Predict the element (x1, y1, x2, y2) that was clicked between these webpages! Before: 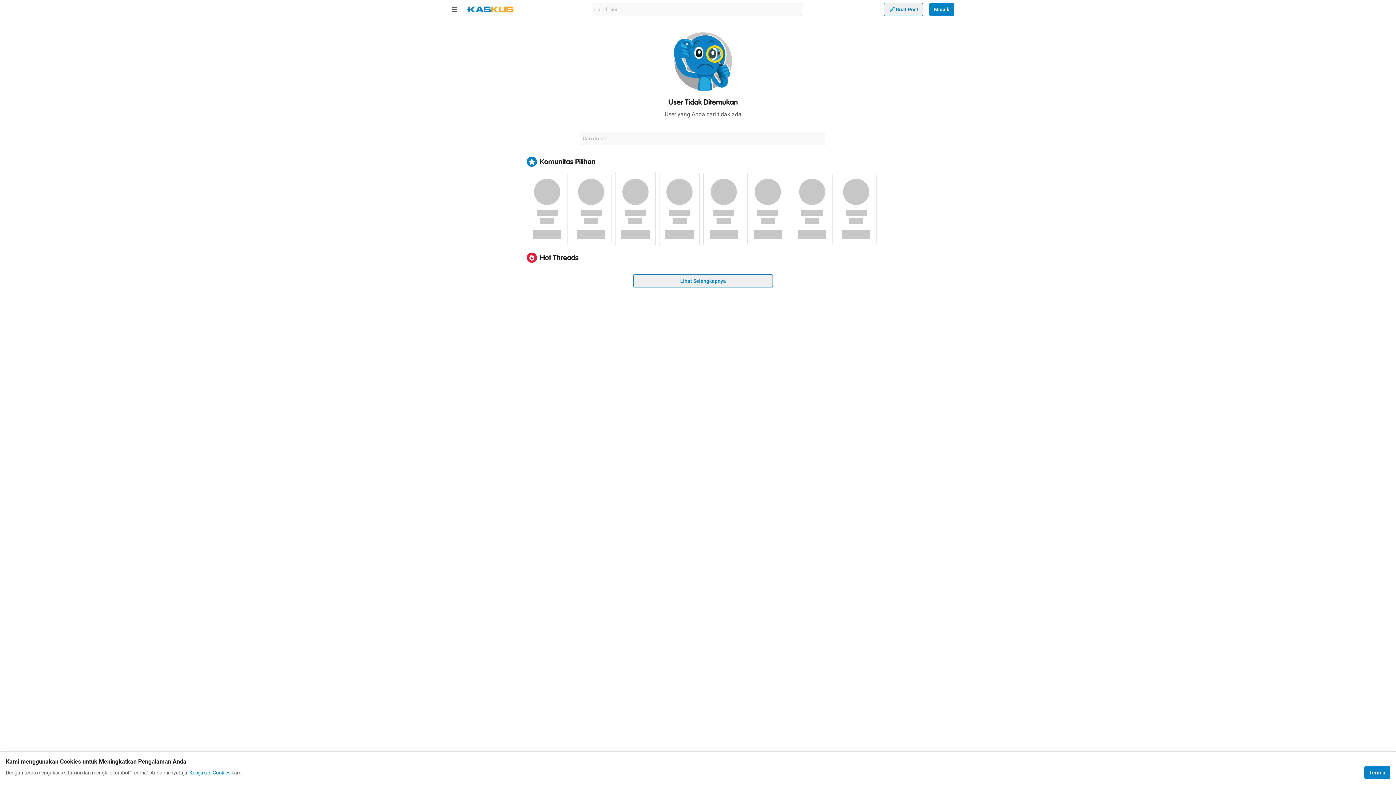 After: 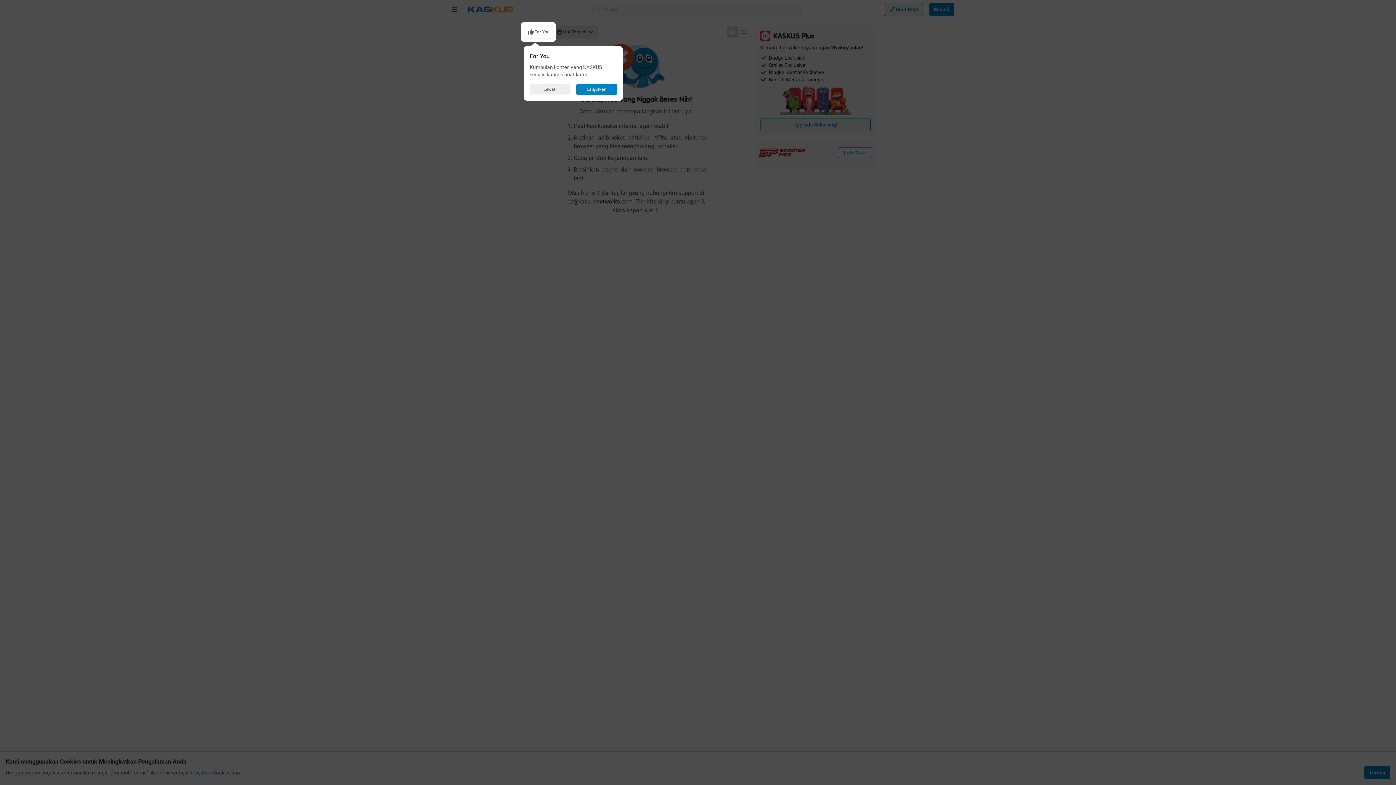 Action: bbox: (466, 6, 513, 12)